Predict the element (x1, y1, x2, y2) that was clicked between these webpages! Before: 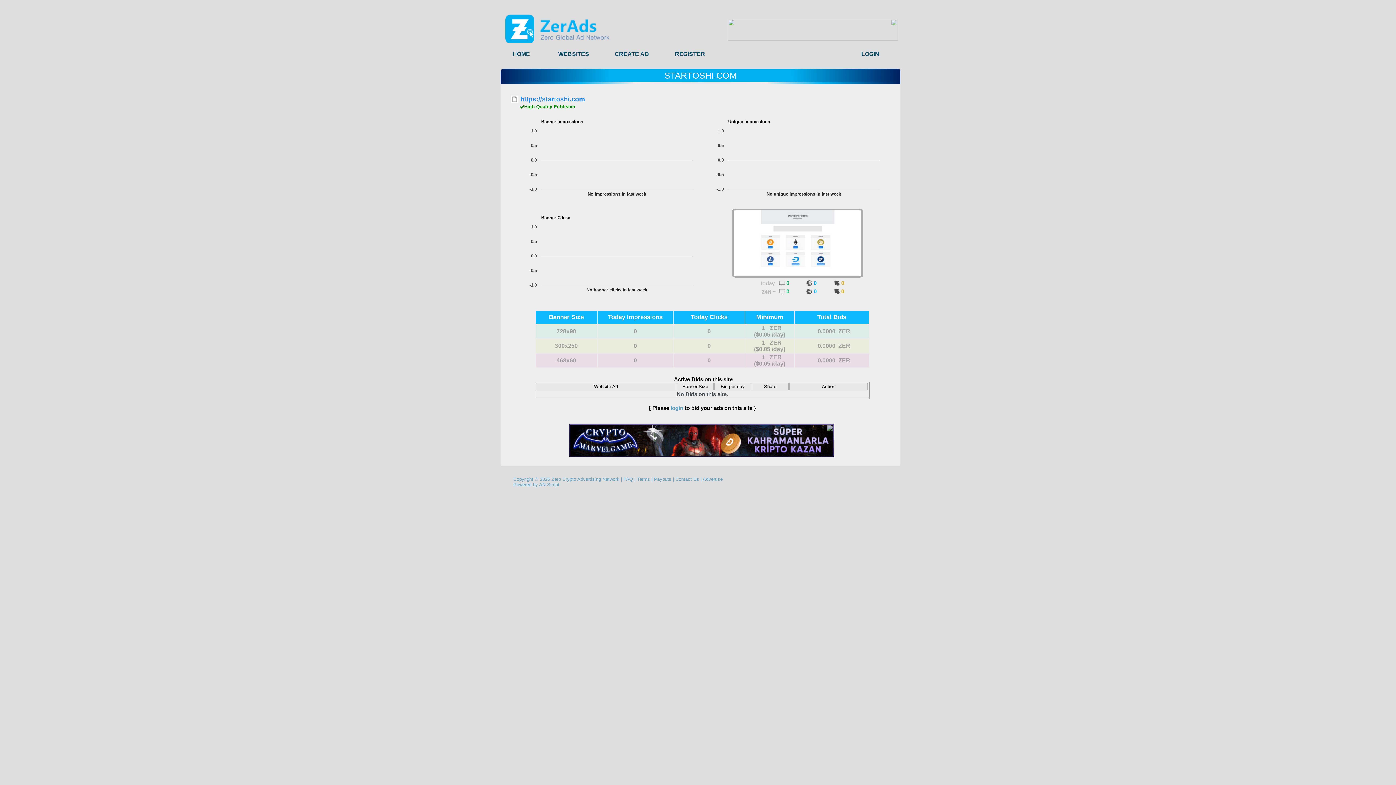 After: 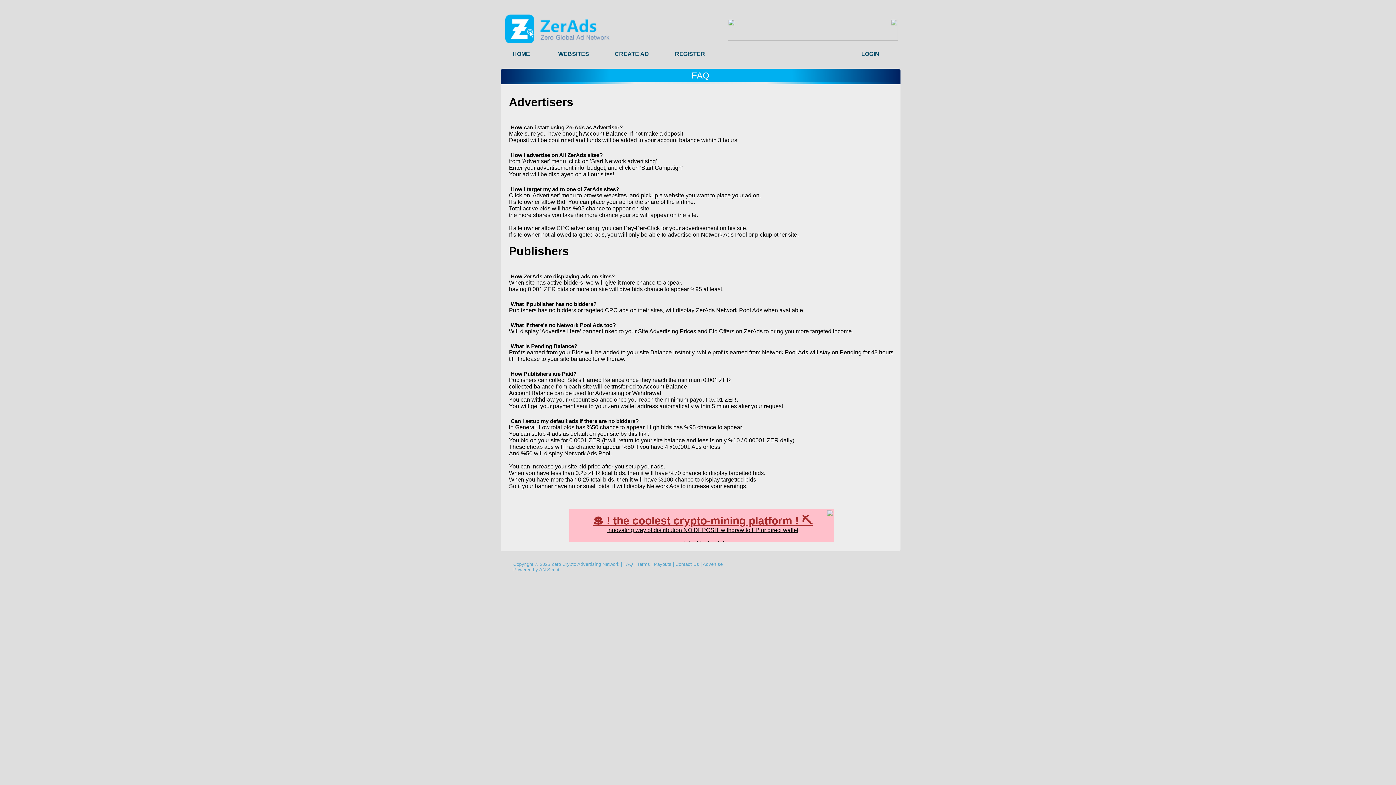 Action: label: FAQ bbox: (623, 476, 633, 482)